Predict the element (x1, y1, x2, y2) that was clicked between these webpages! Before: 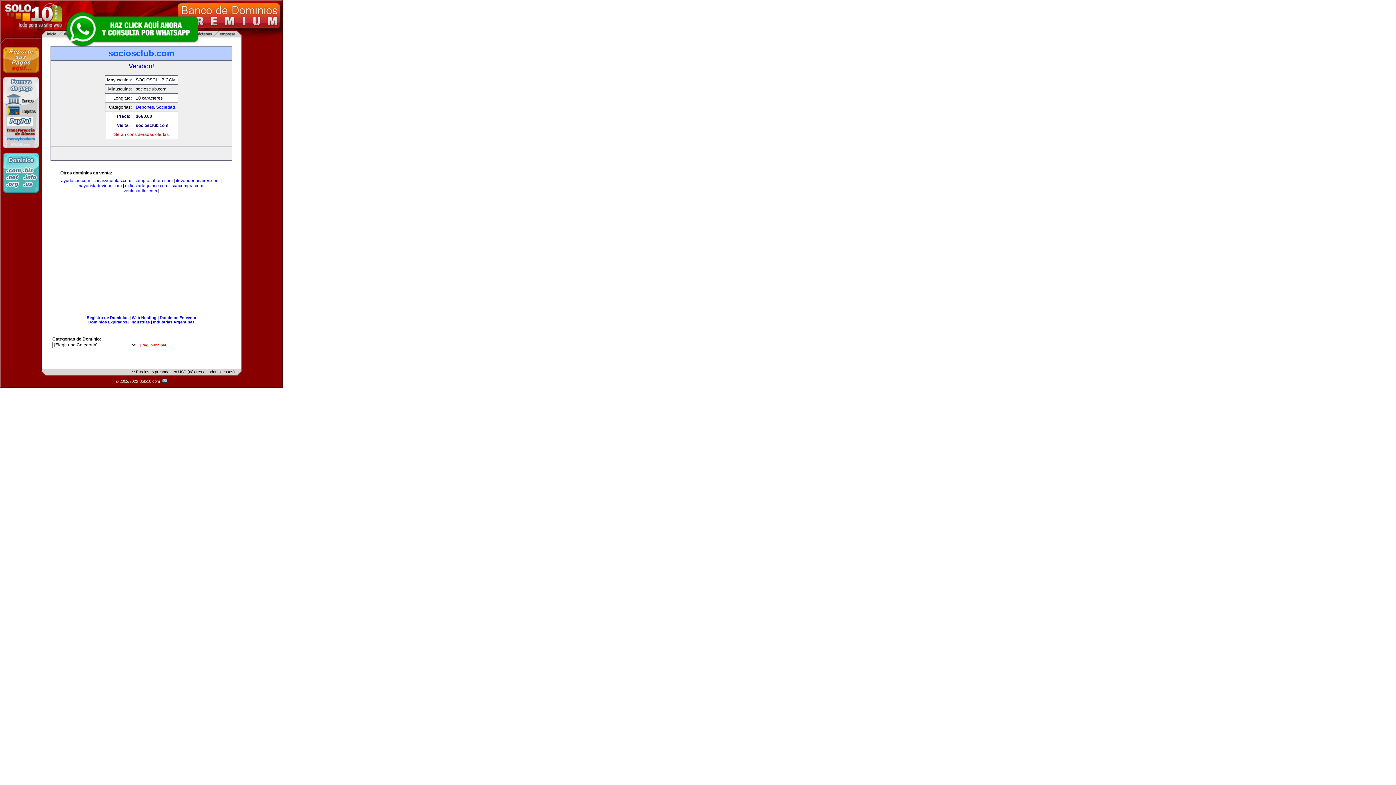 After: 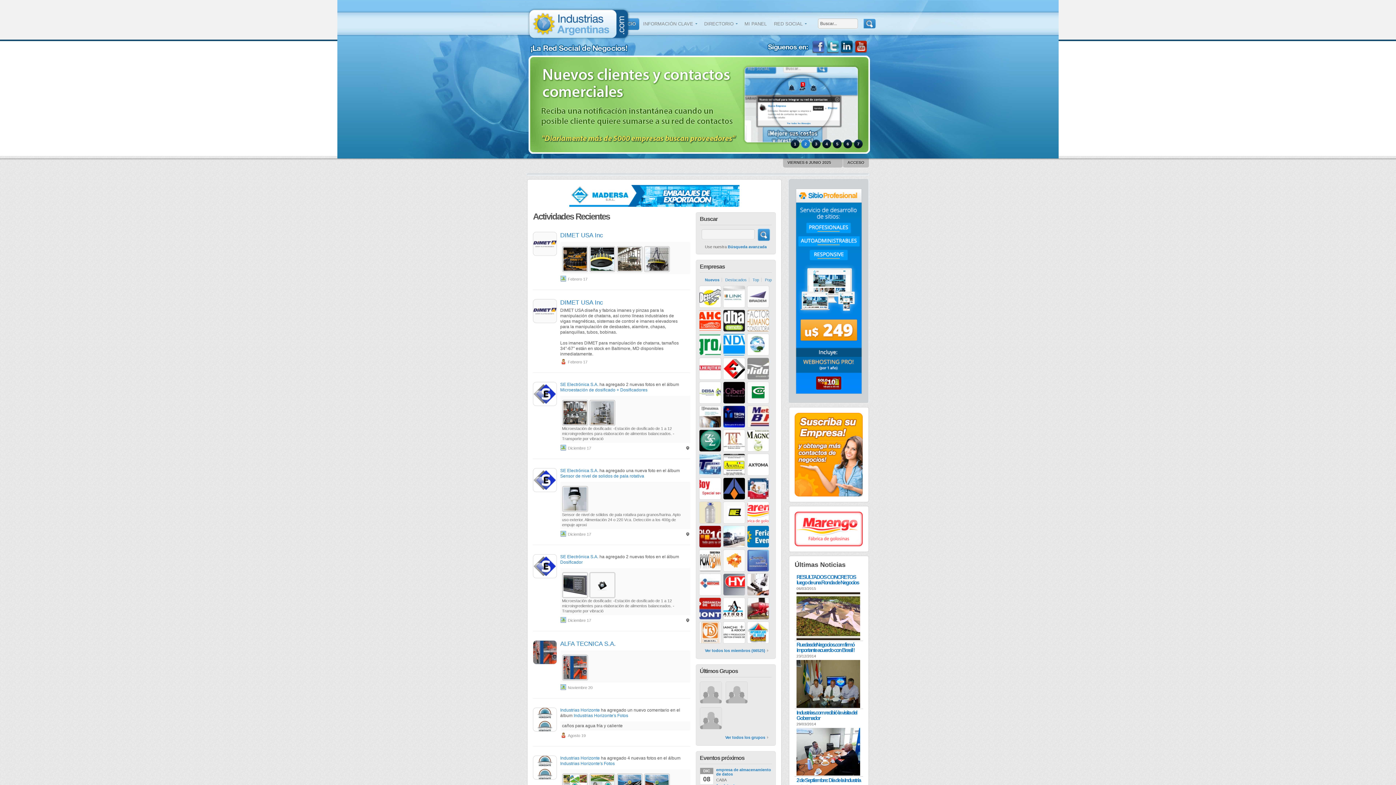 Action: label: Industrias Argentinas bbox: (153, 320, 194, 324)